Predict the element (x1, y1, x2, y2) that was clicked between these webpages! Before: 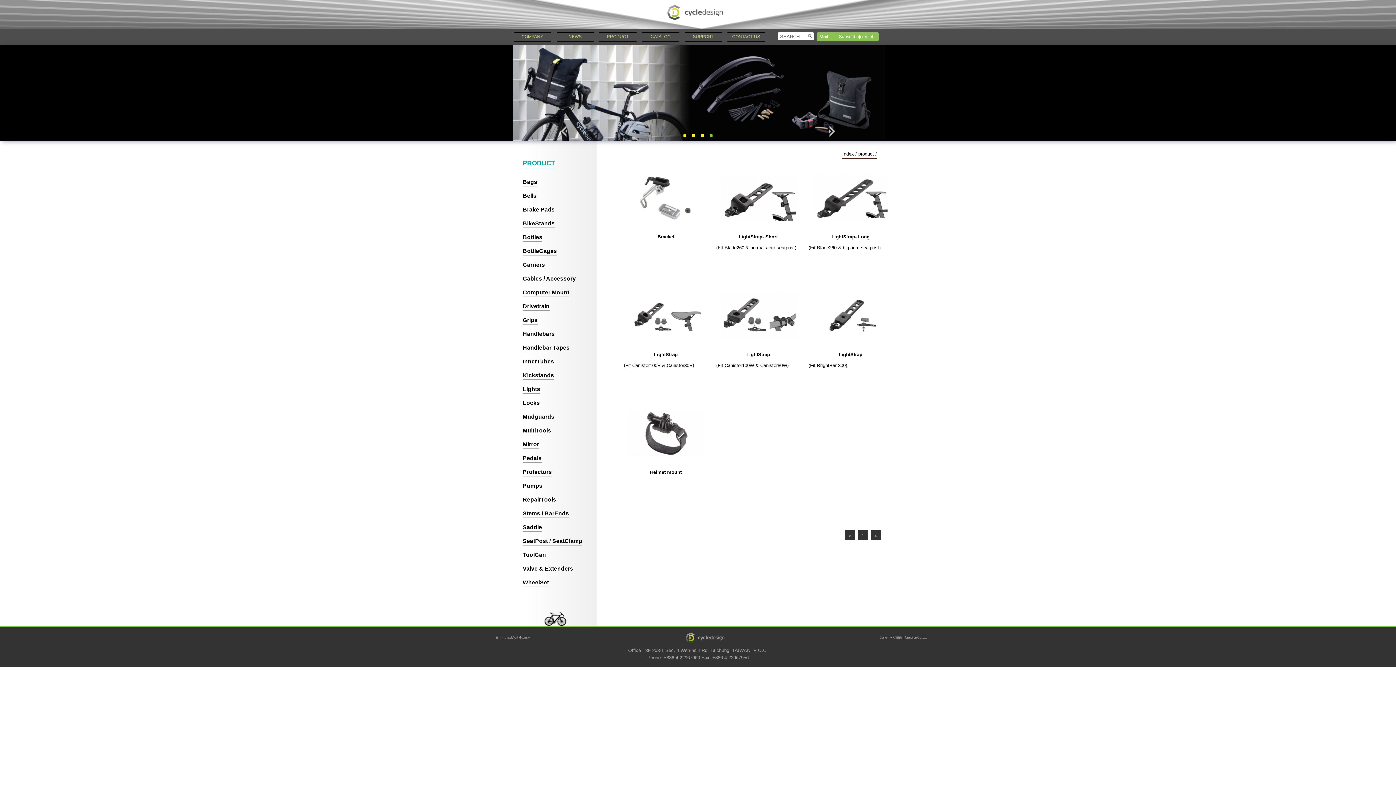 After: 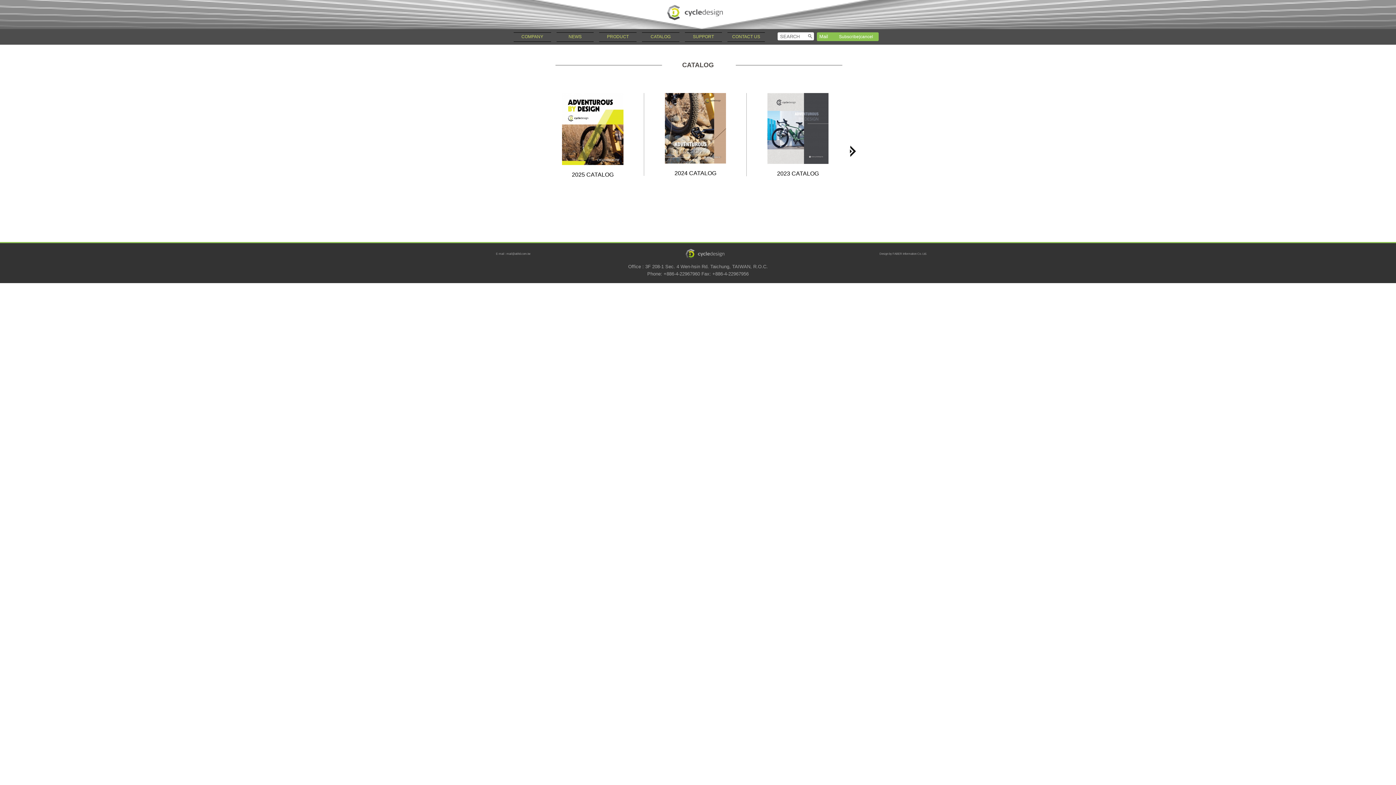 Action: bbox: (642, 32, 679, 41) label: CATALOG